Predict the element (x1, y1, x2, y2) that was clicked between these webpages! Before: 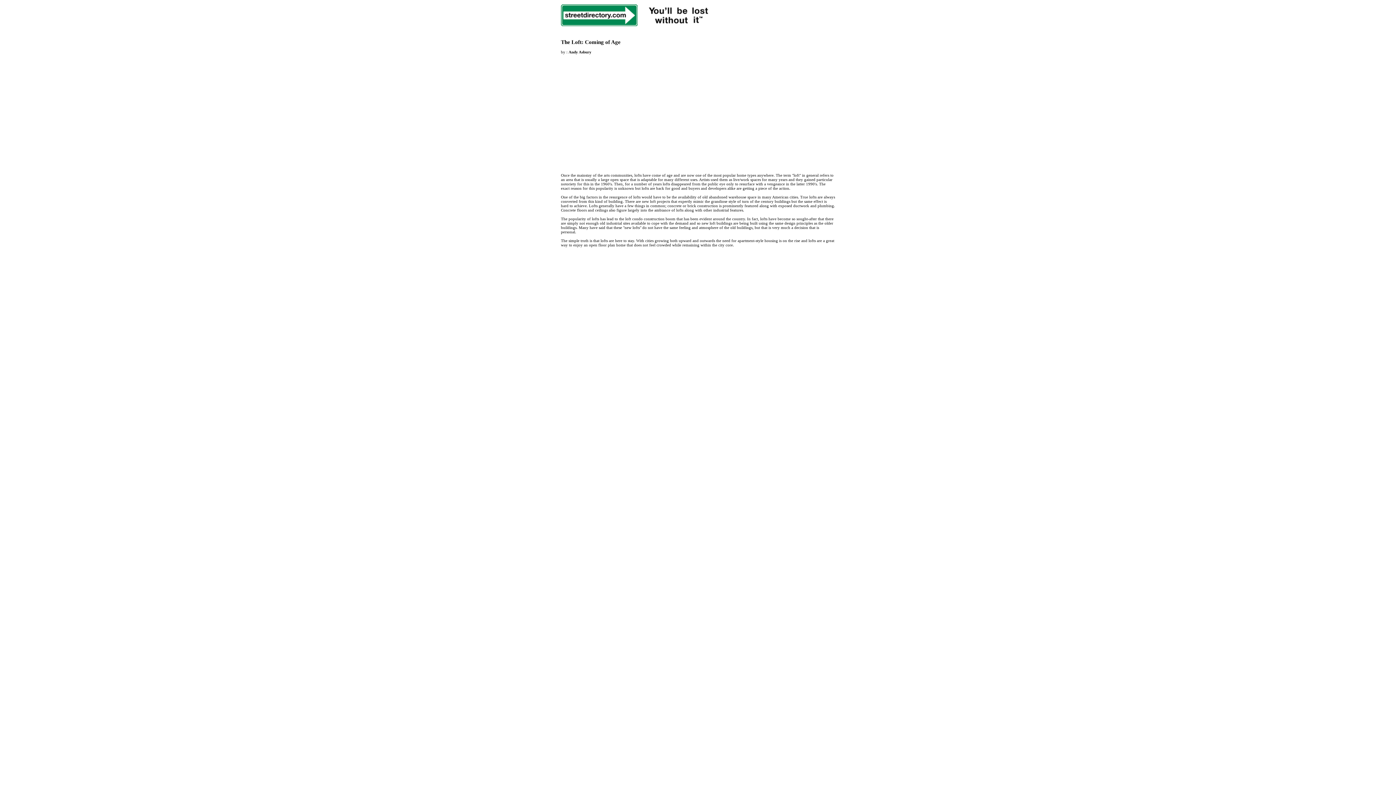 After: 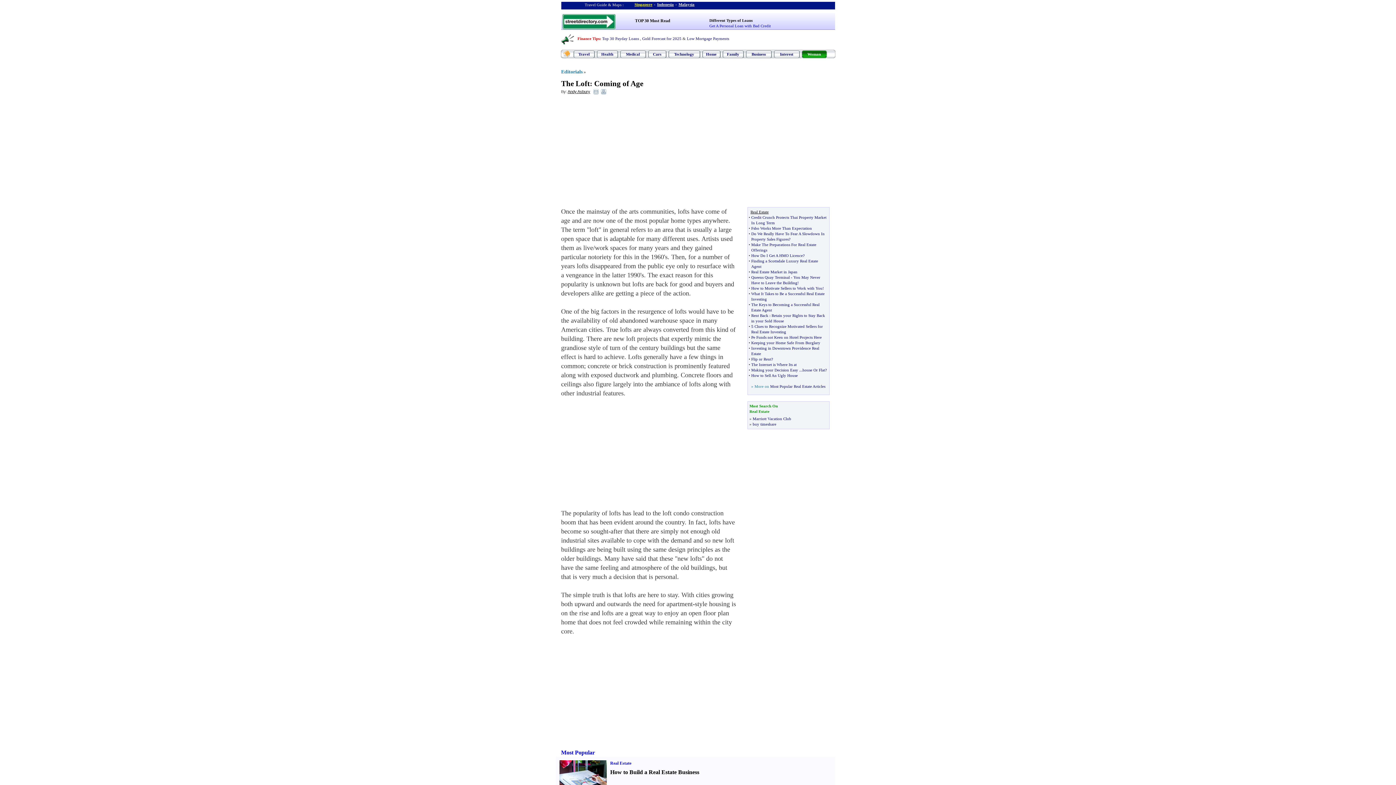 Action: bbox: (561, 39, 581, 45) label: The Loft